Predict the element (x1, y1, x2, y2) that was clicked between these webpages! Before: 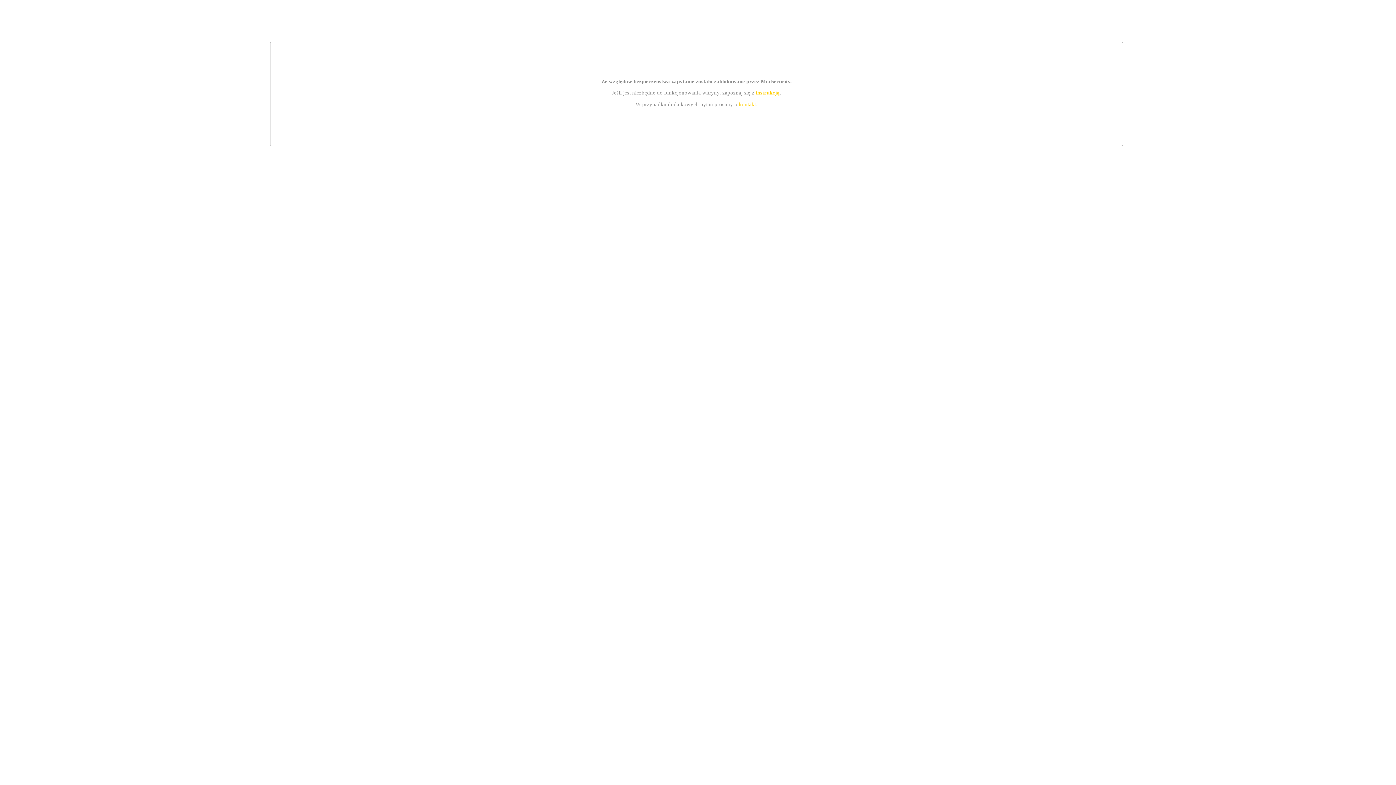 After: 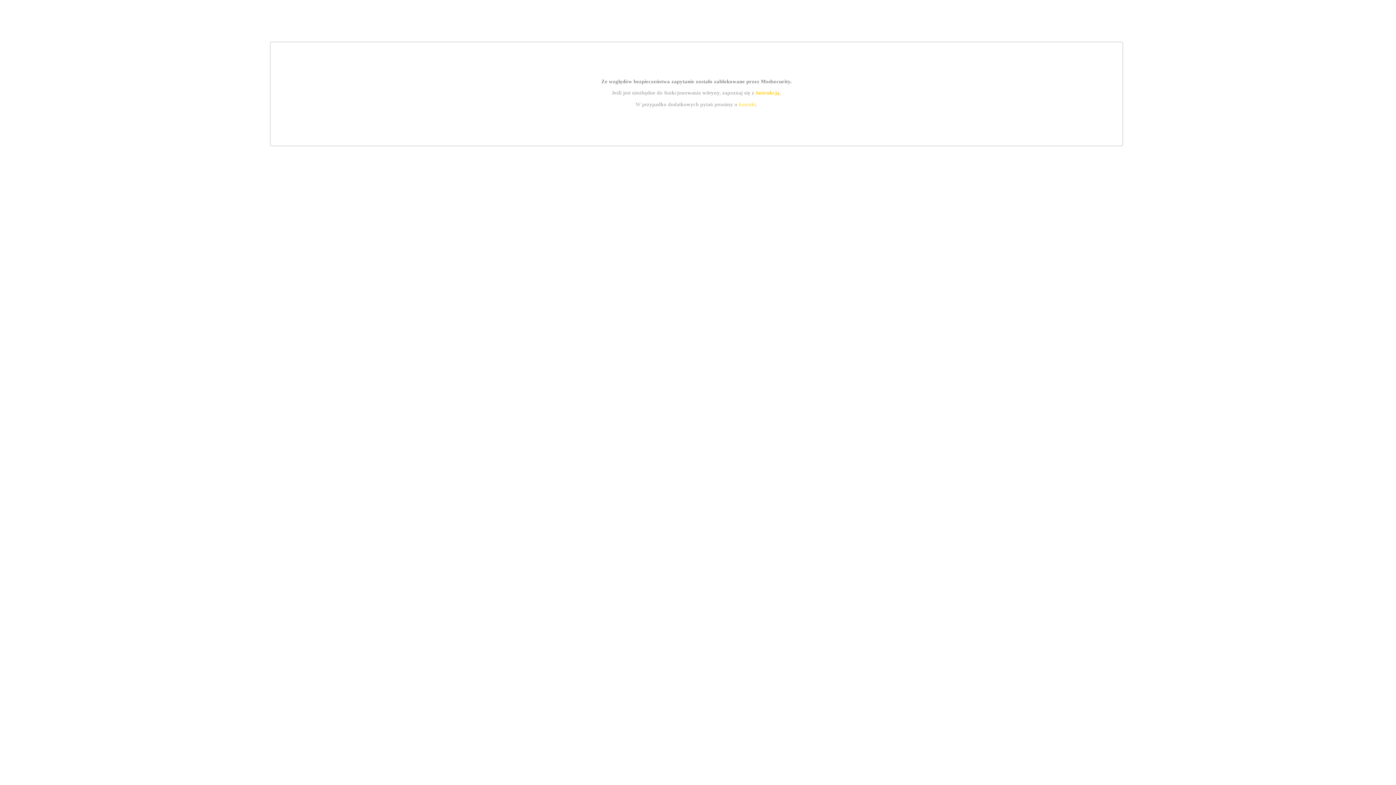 Action: bbox: (739, 101, 756, 107) label: kontakt